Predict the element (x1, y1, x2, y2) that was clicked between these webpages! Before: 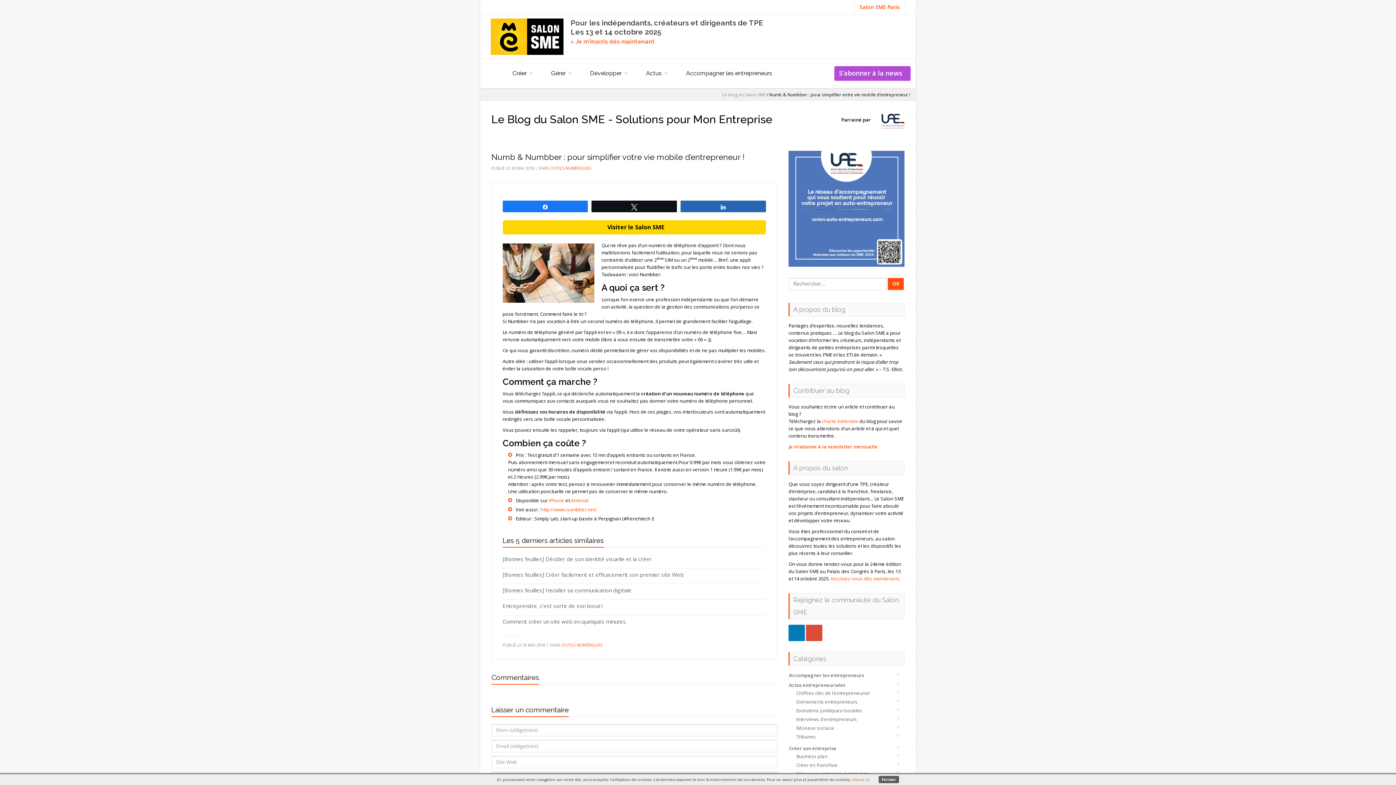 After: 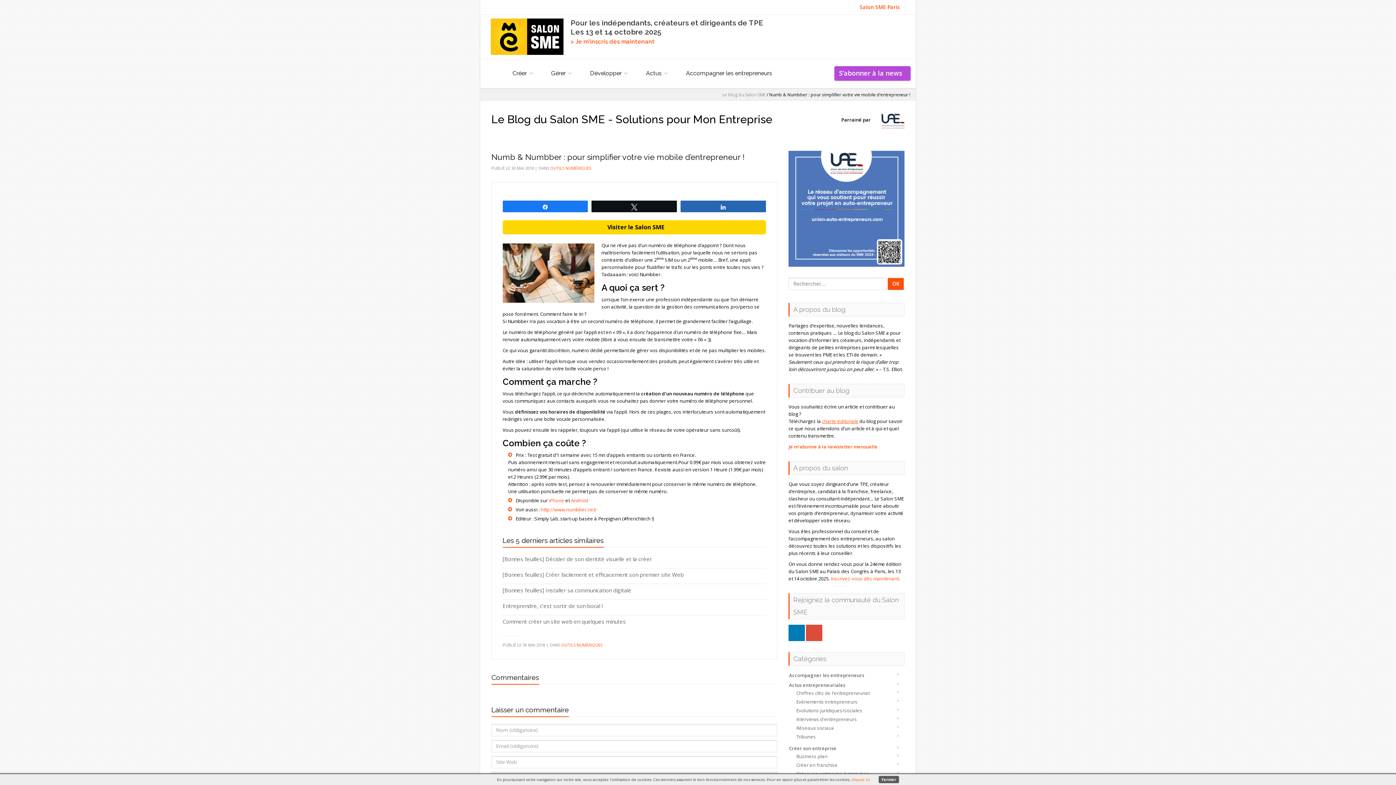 Action: label: charte éditoriale bbox: (822, 418, 858, 424)